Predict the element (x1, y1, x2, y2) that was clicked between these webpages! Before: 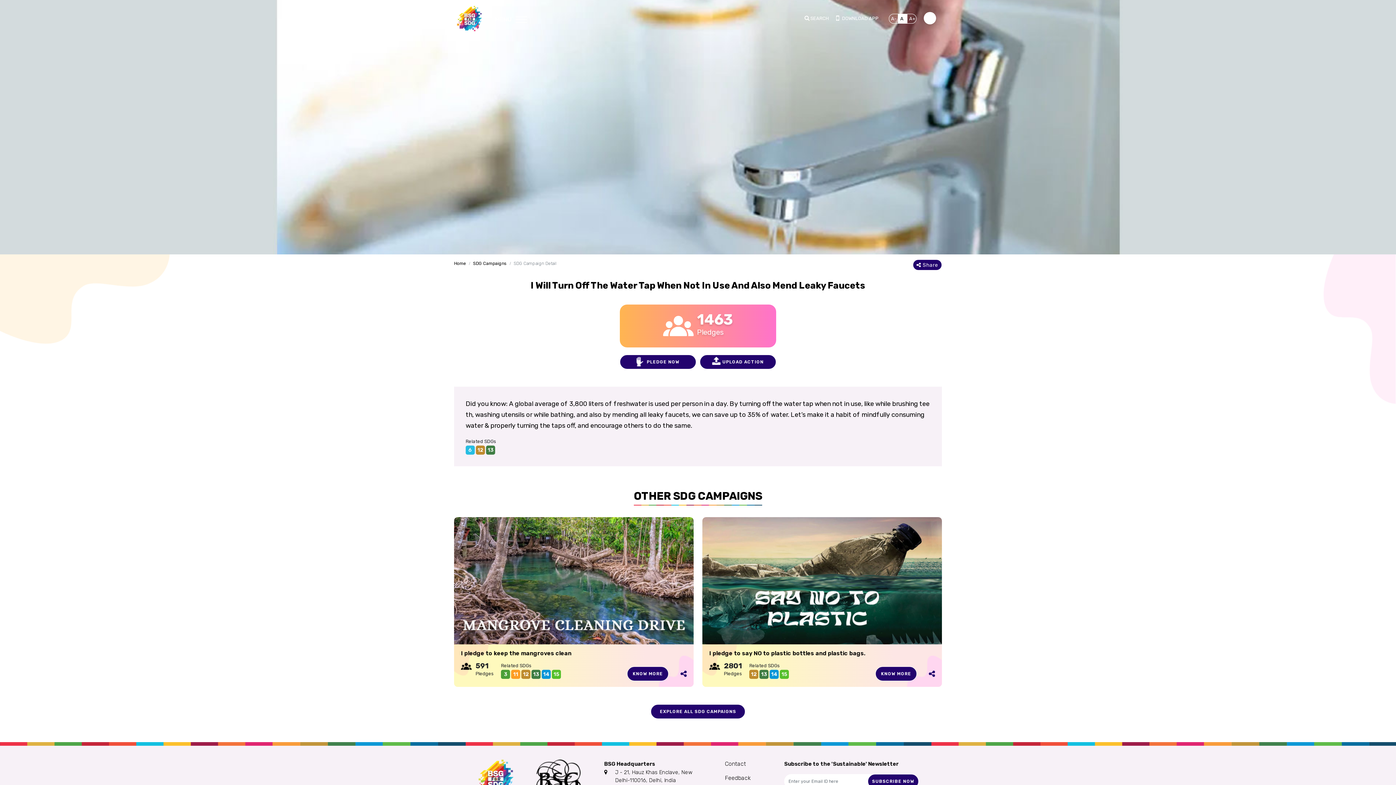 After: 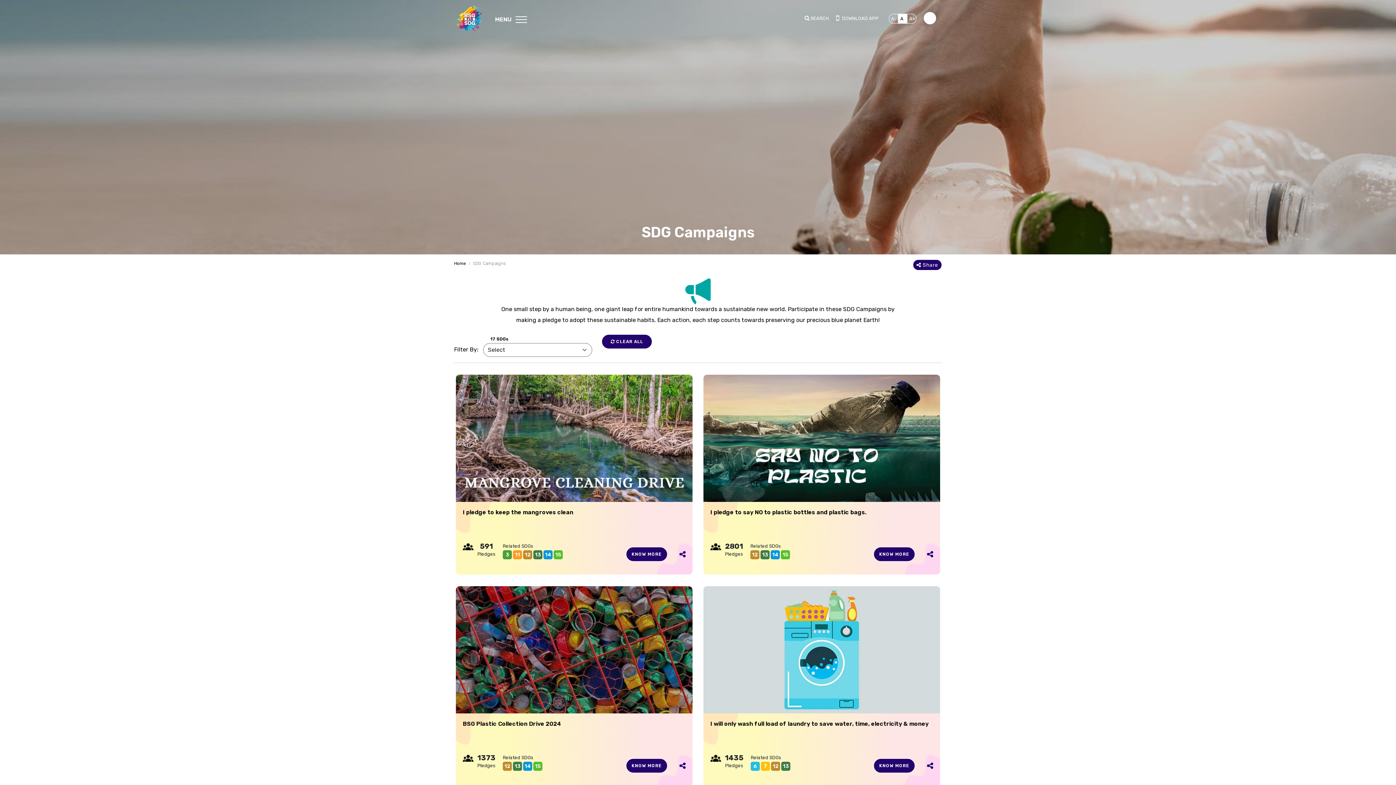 Action: label: EXPLORE ALL SDG CAMPAIGNS bbox: (650, 704, 745, 719)